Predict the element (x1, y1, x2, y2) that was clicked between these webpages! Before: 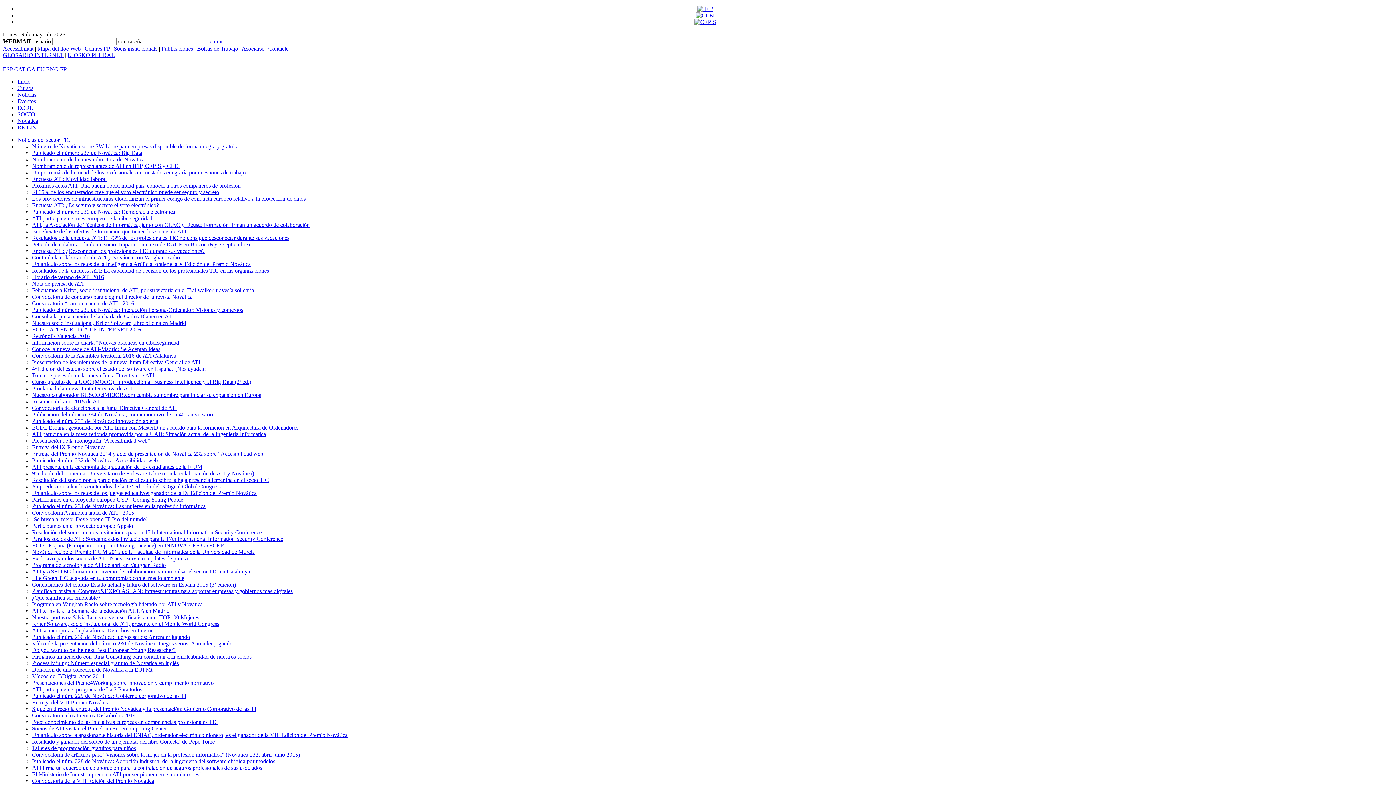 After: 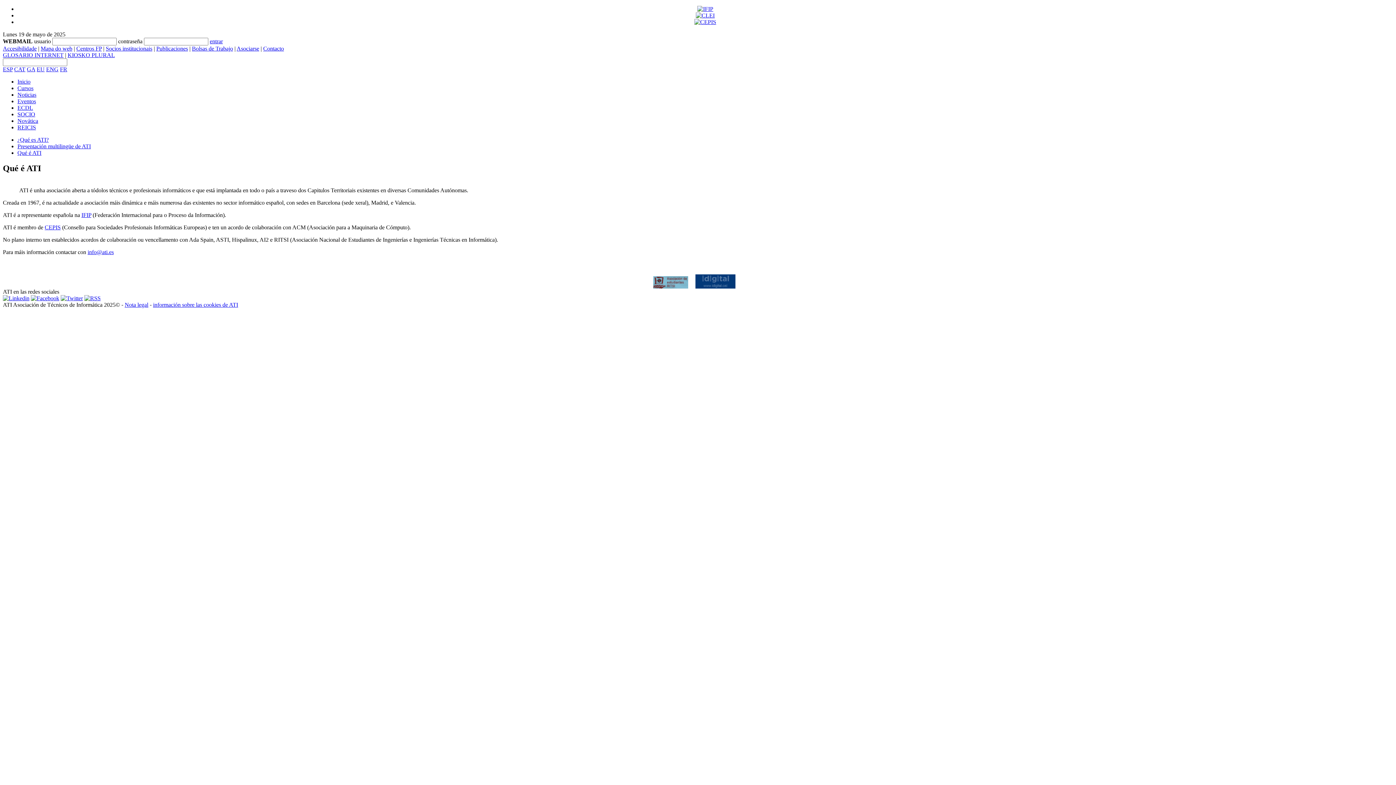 Action: bbox: (26, 66, 35, 72) label: GA